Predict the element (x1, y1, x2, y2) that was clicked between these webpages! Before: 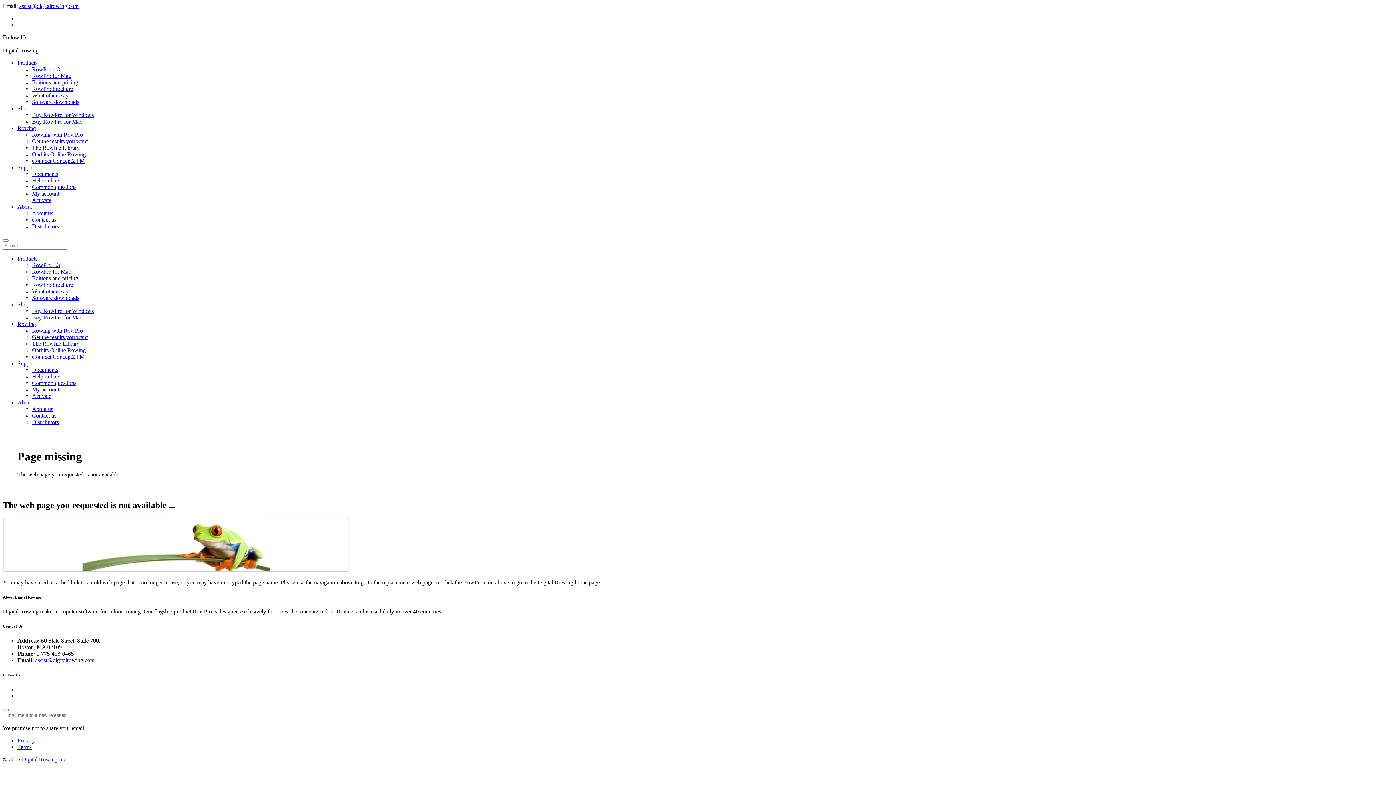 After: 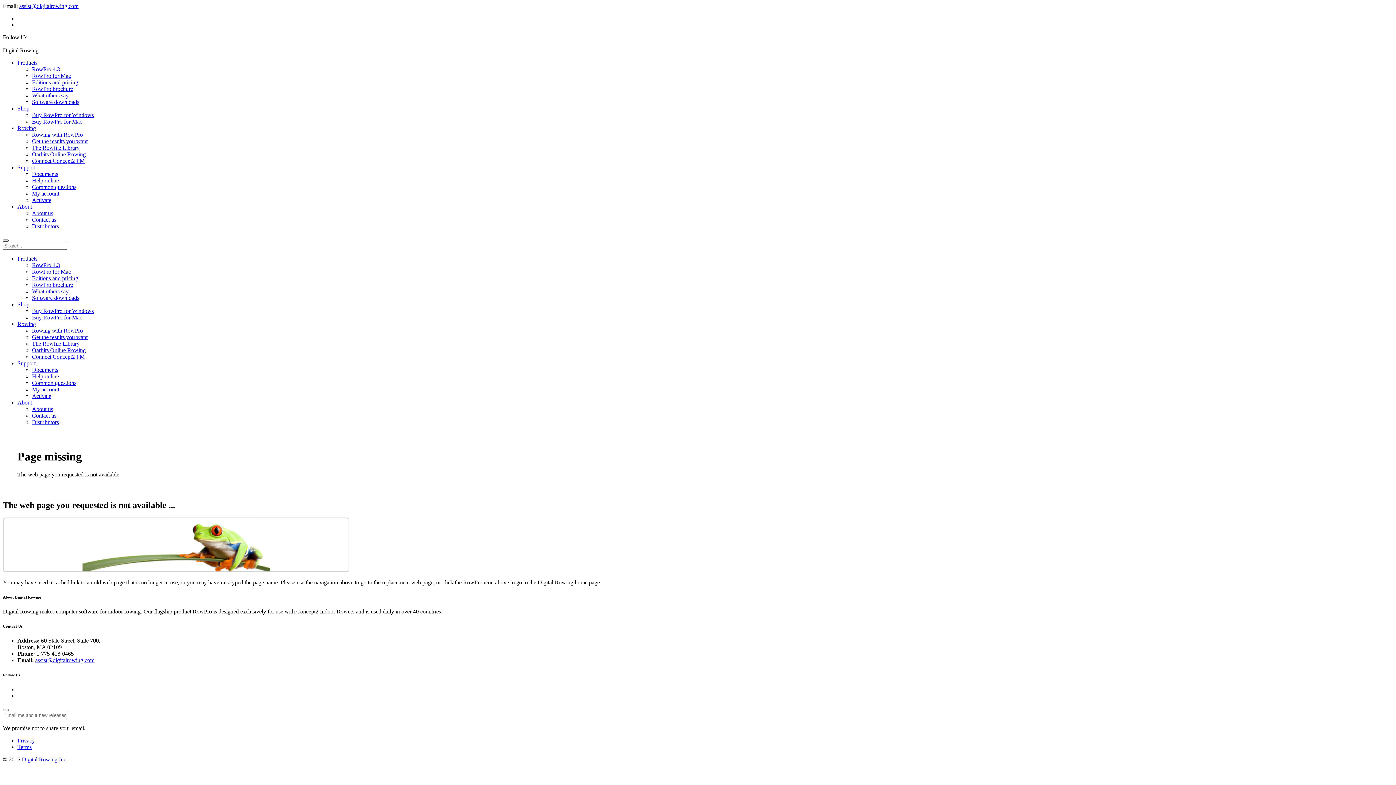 Action: bbox: (2, 239, 8, 241)